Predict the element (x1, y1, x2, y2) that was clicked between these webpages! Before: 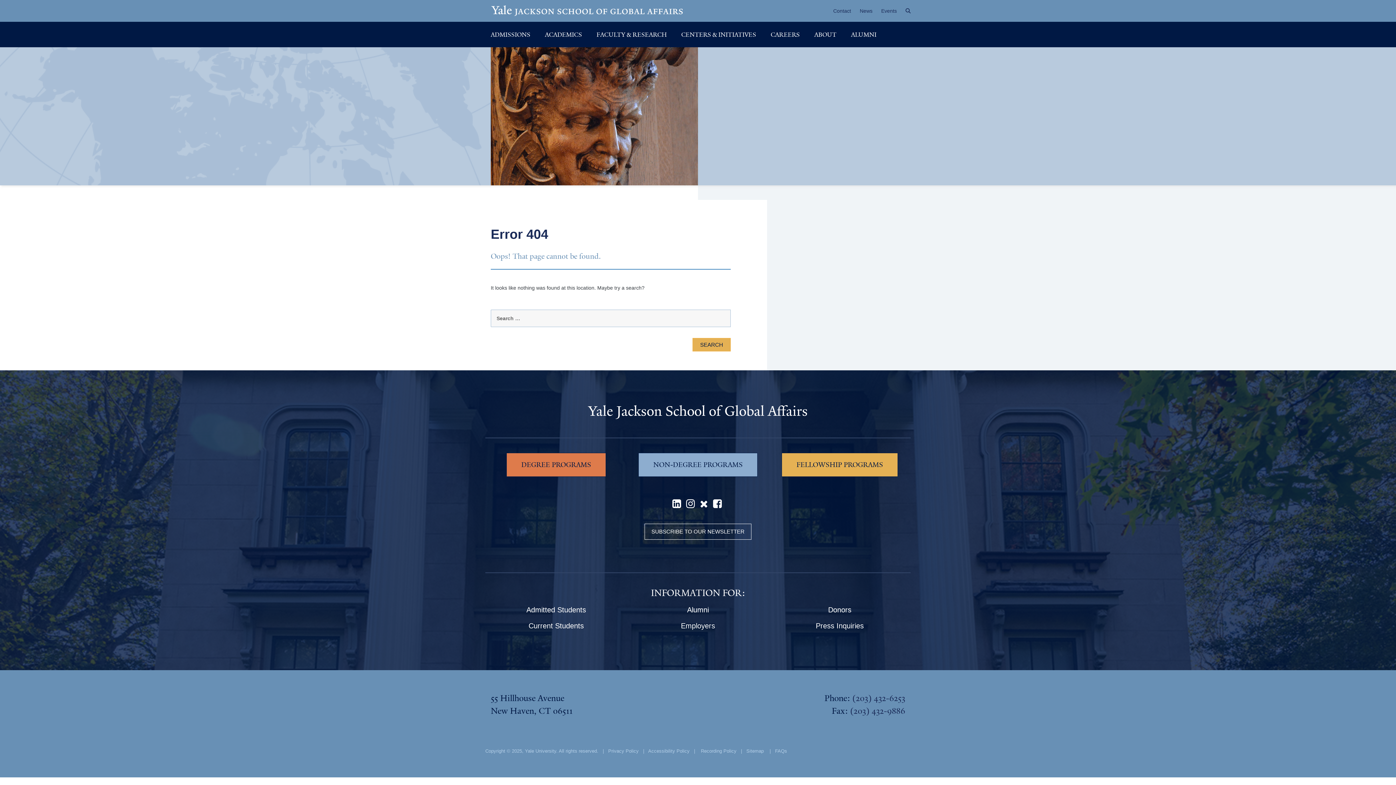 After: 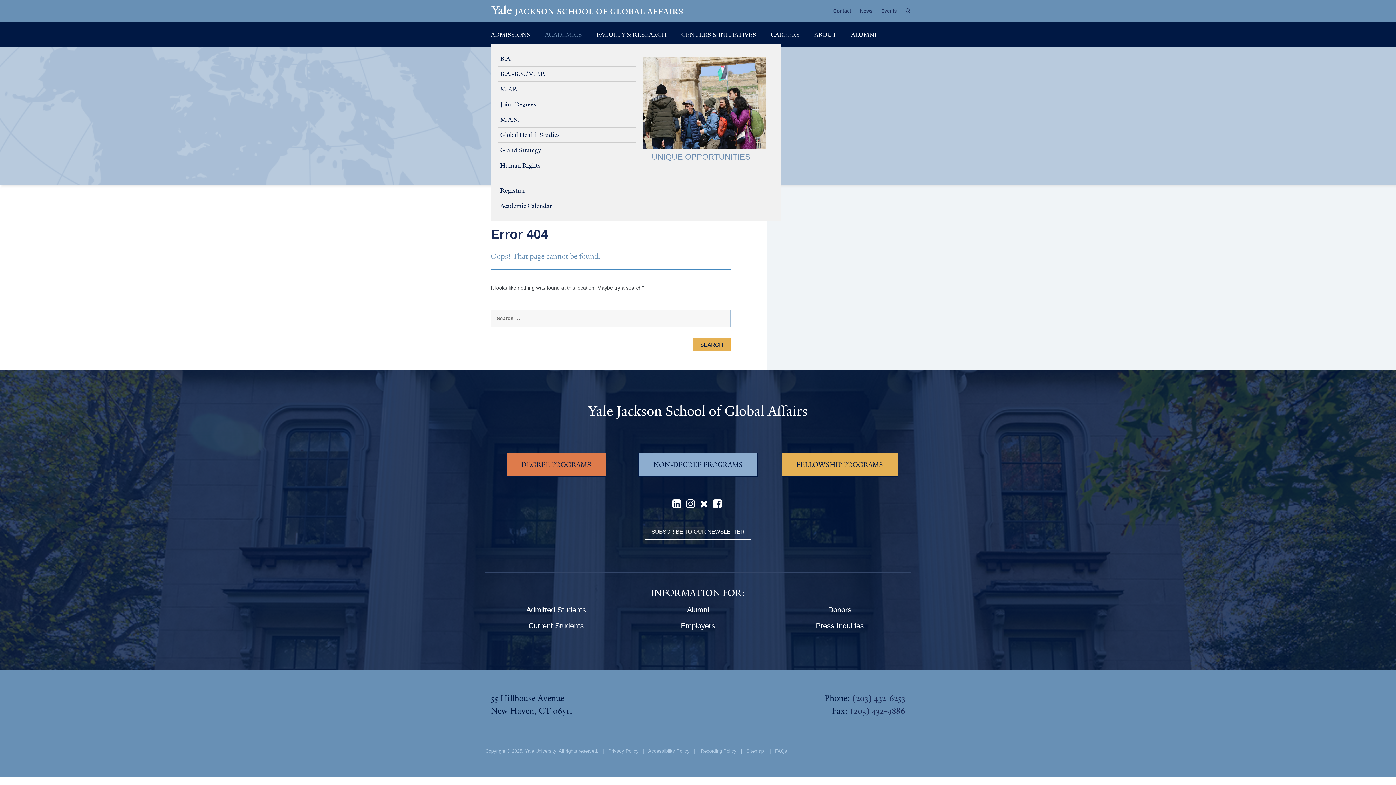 Action: label: ACADEMICS bbox: (537, 25, 589, 43)